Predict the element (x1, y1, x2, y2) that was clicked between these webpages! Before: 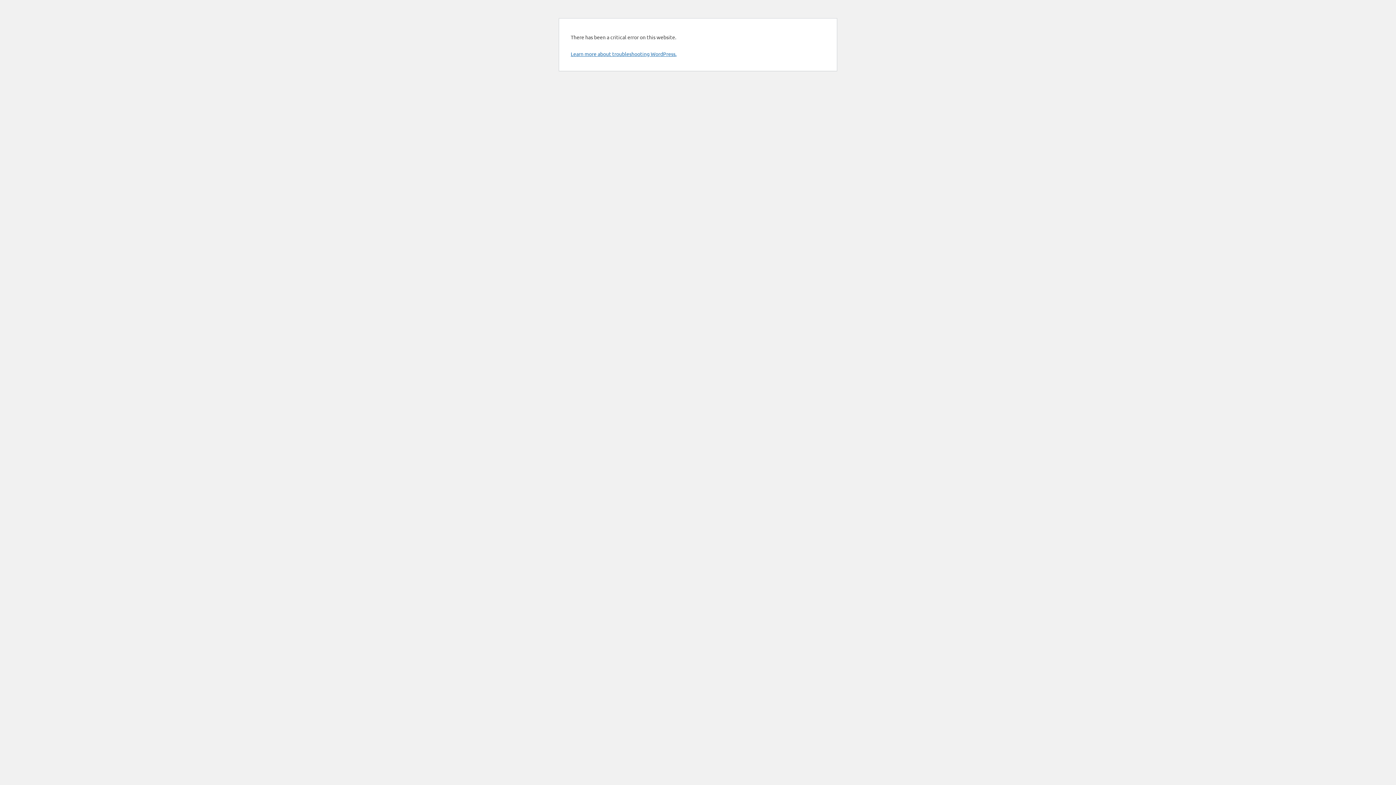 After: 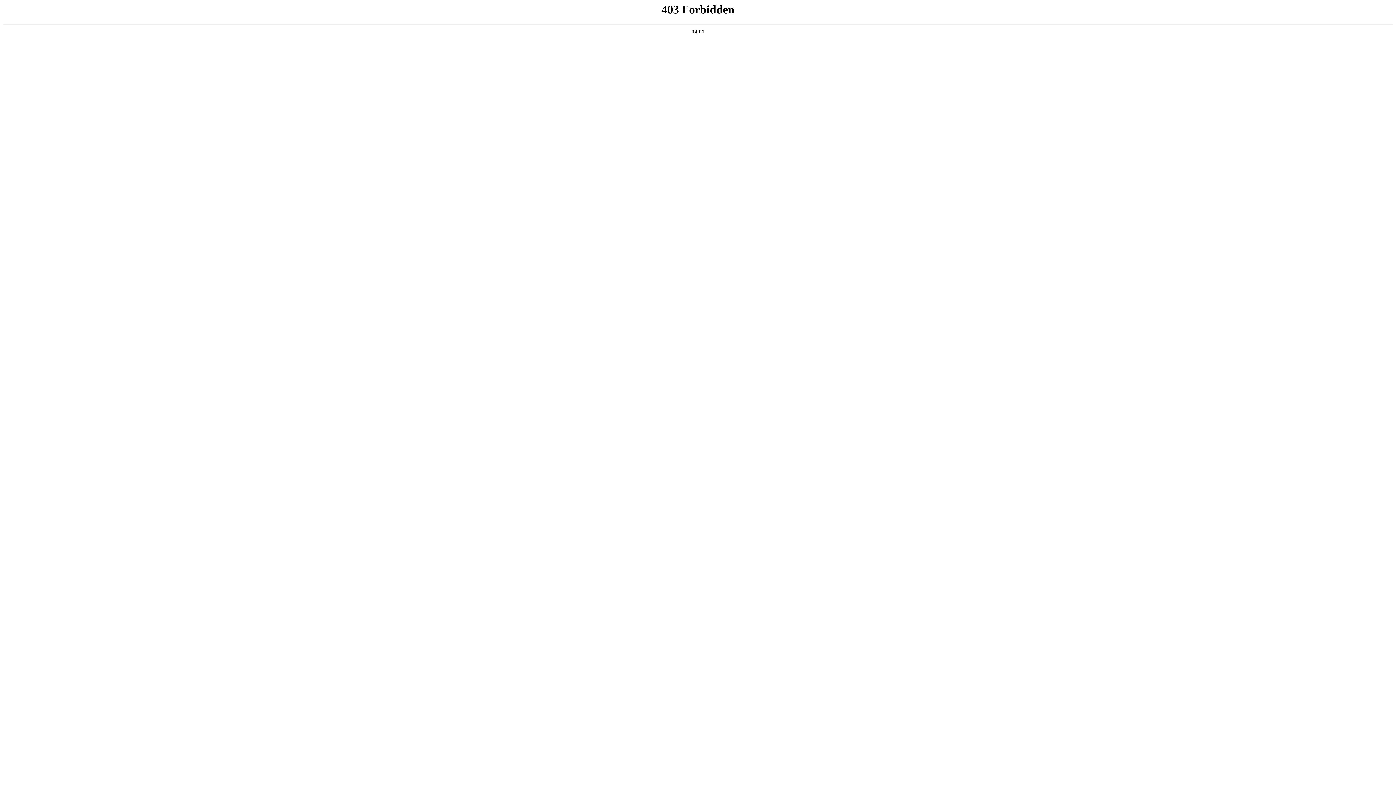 Action: bbox: (570, 50, 676, 57) label: Learn more about troubleshooting WordPress.